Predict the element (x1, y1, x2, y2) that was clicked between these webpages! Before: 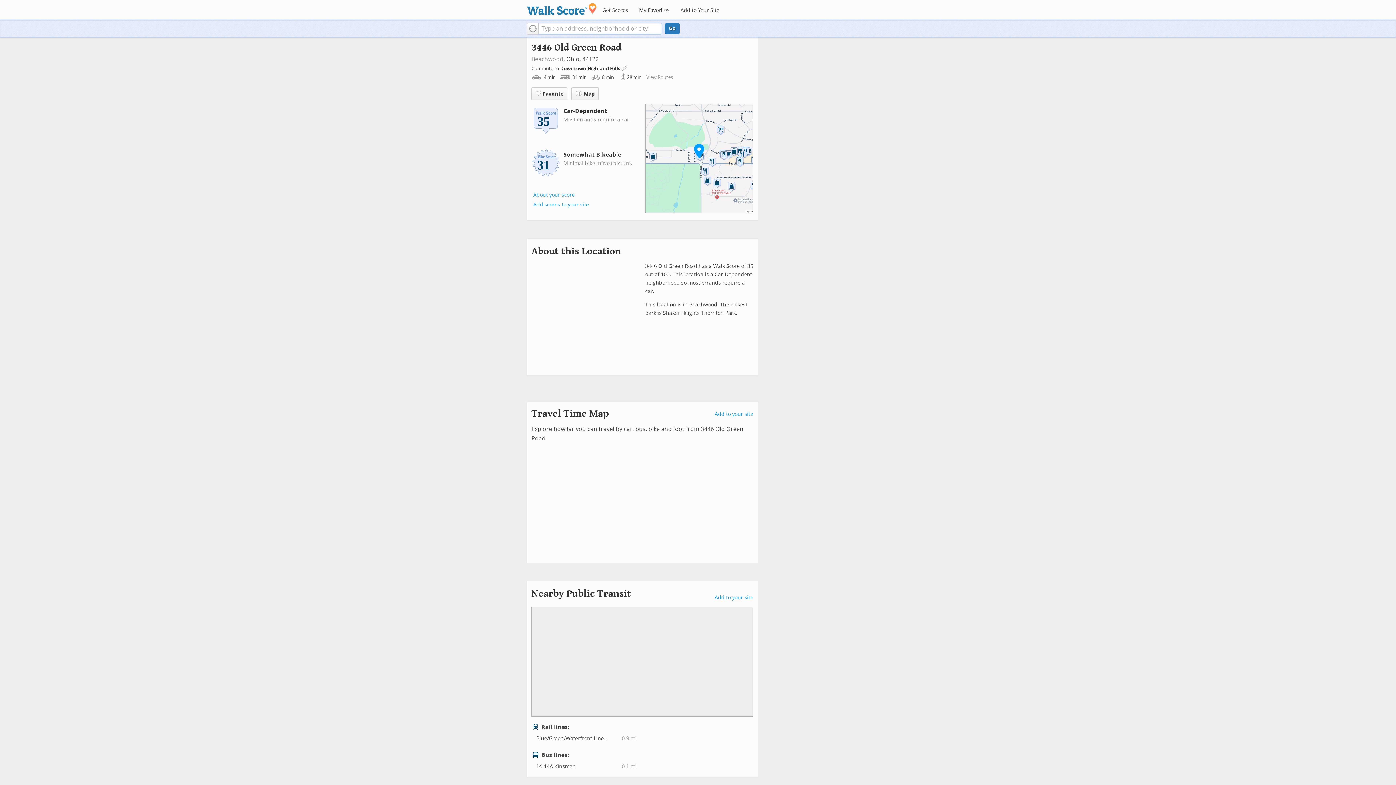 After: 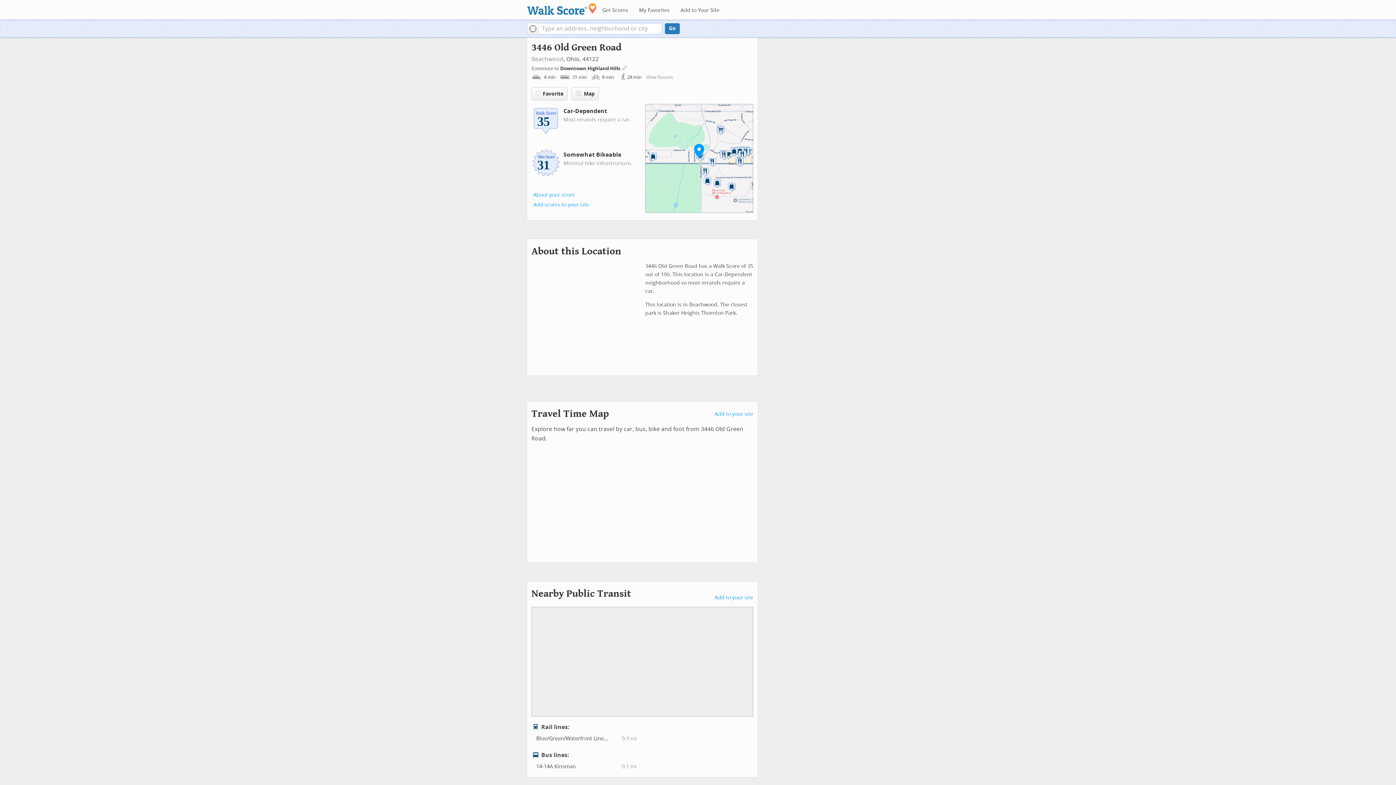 Action: label: Current Location bbox: (526, 22, 538, 34)